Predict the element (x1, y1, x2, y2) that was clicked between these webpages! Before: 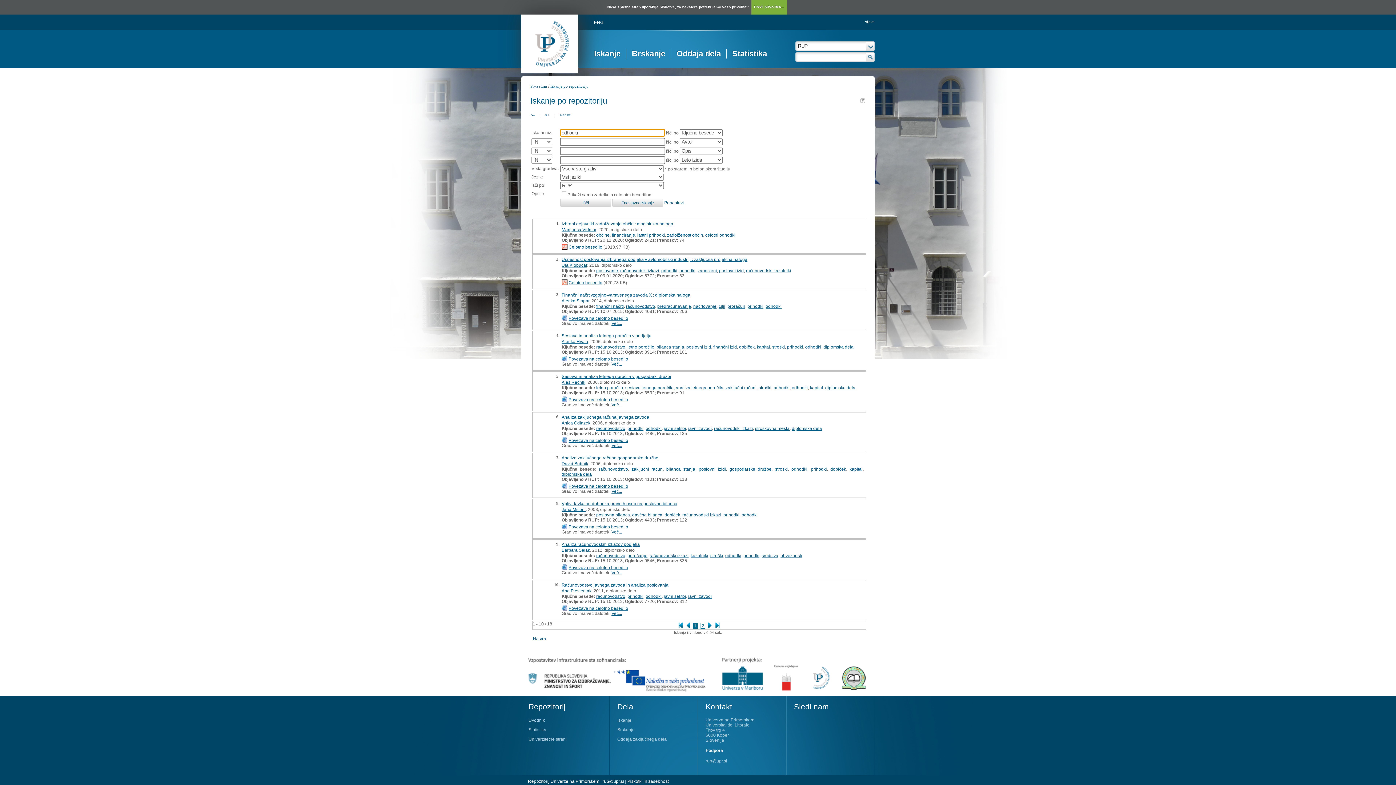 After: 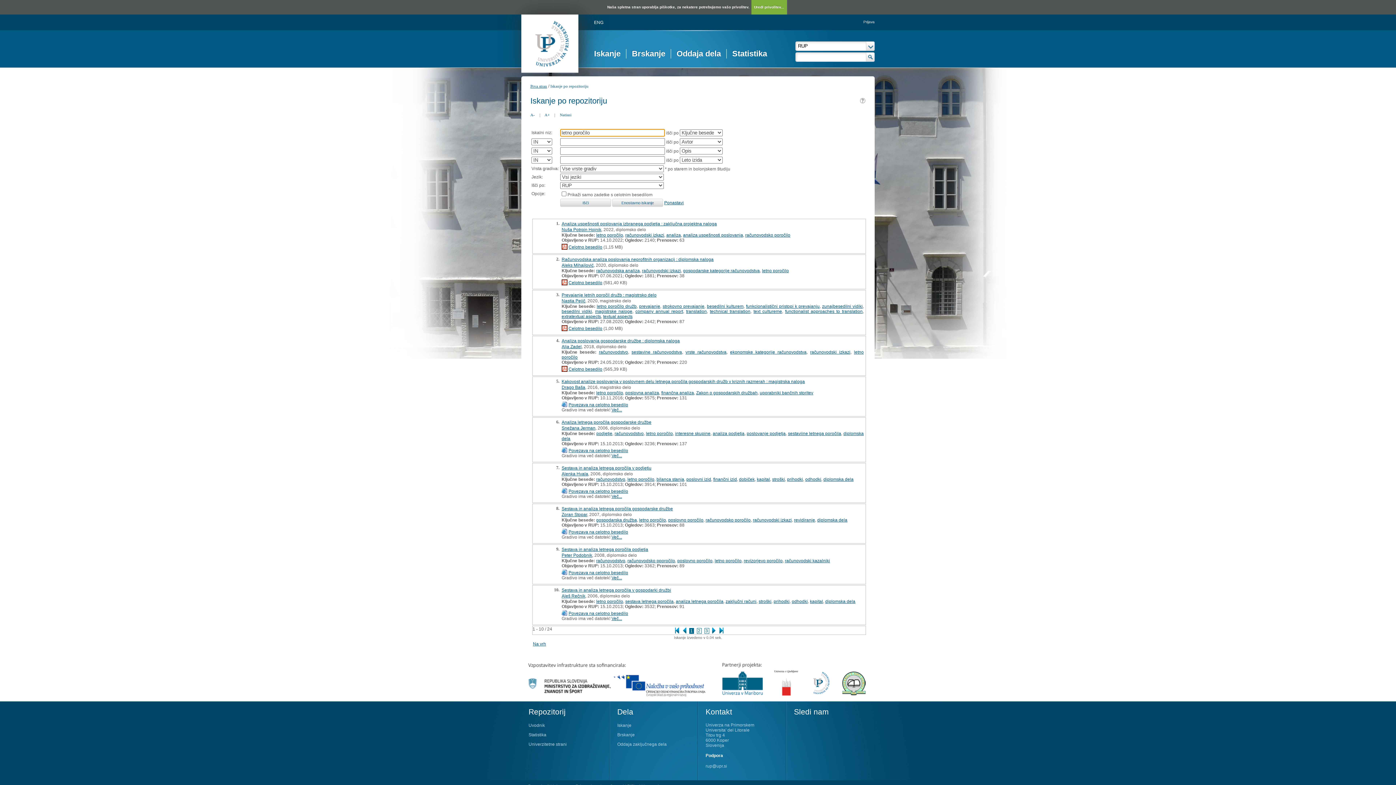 Action: bbox: (627, 344, 654, 349) label: letno poročilo